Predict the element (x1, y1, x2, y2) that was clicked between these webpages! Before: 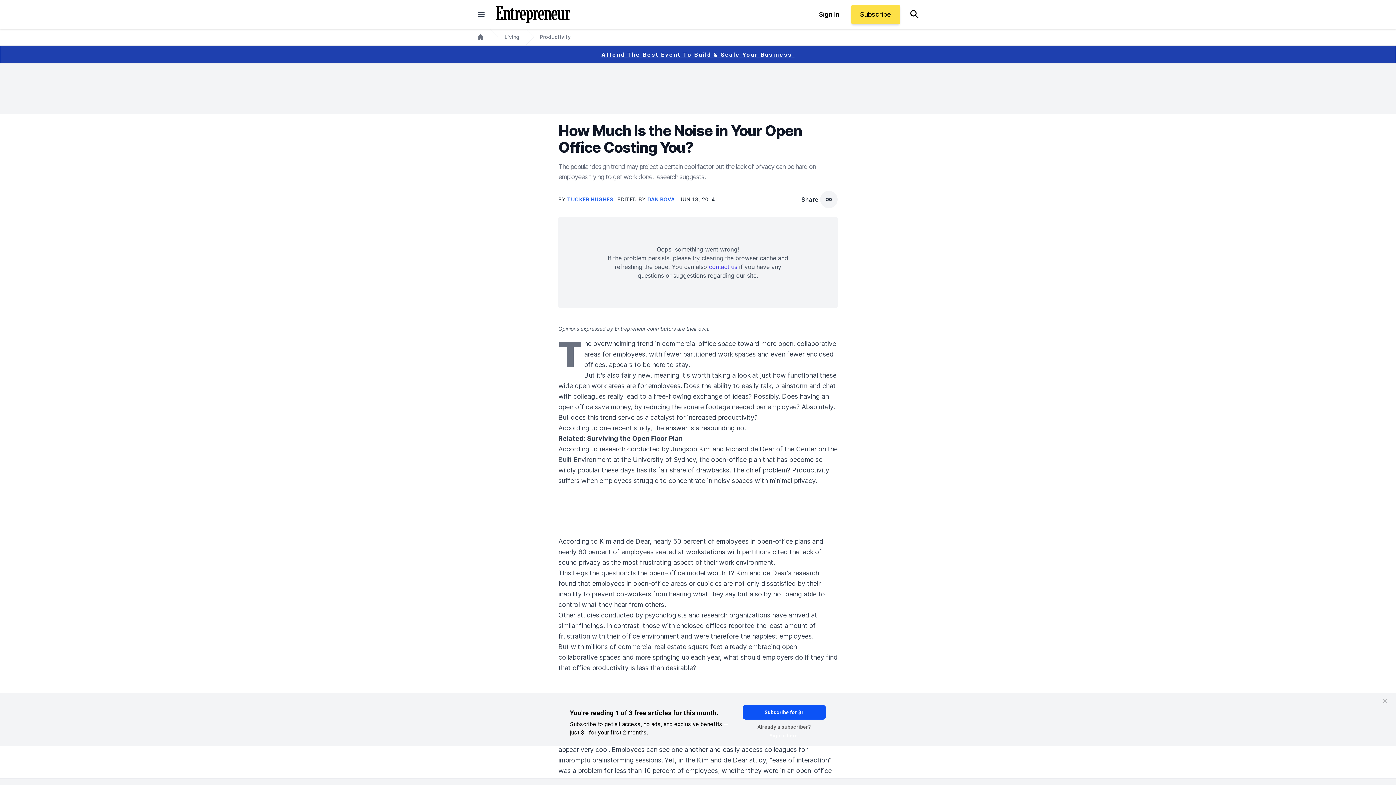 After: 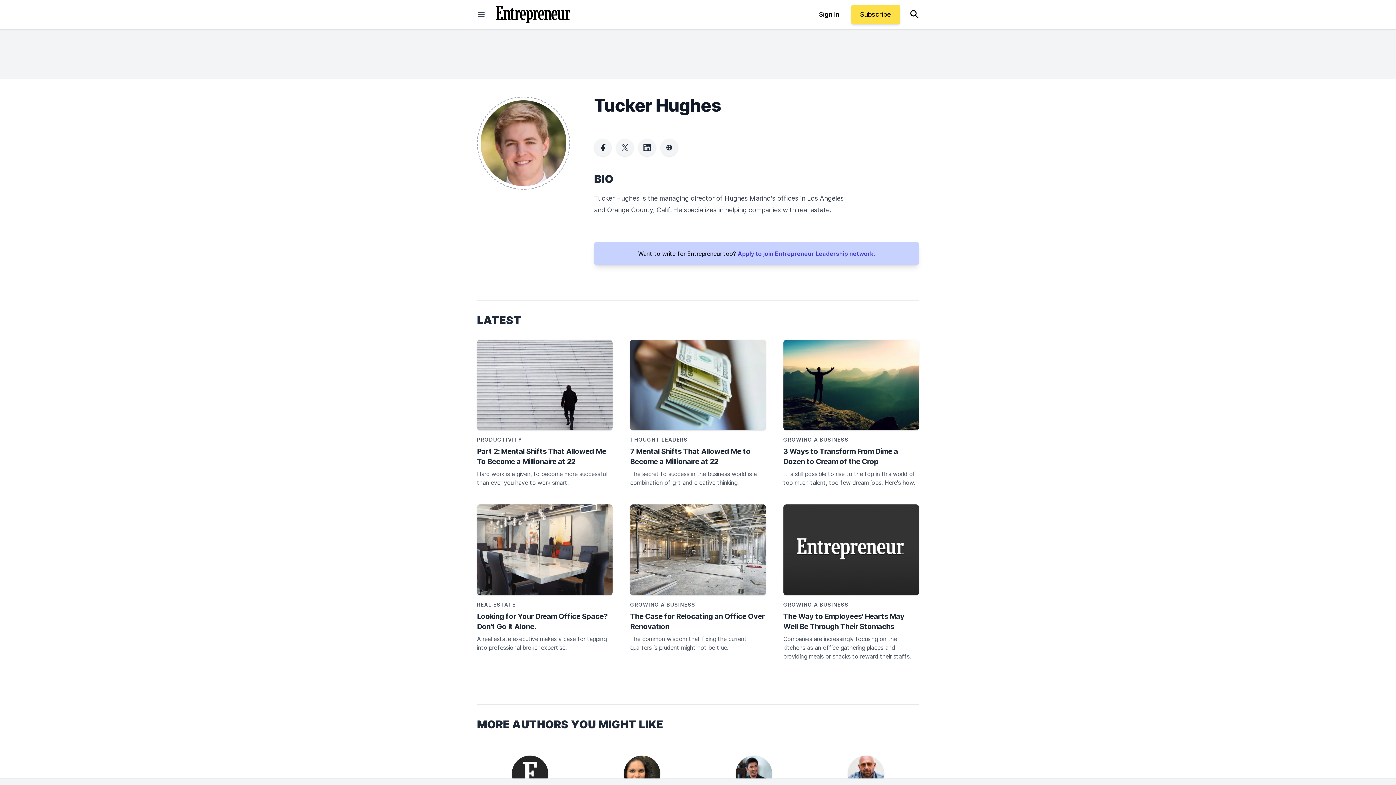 Action: bbox: (567, 196, 614, 202) label: TUCKER HUGHES 